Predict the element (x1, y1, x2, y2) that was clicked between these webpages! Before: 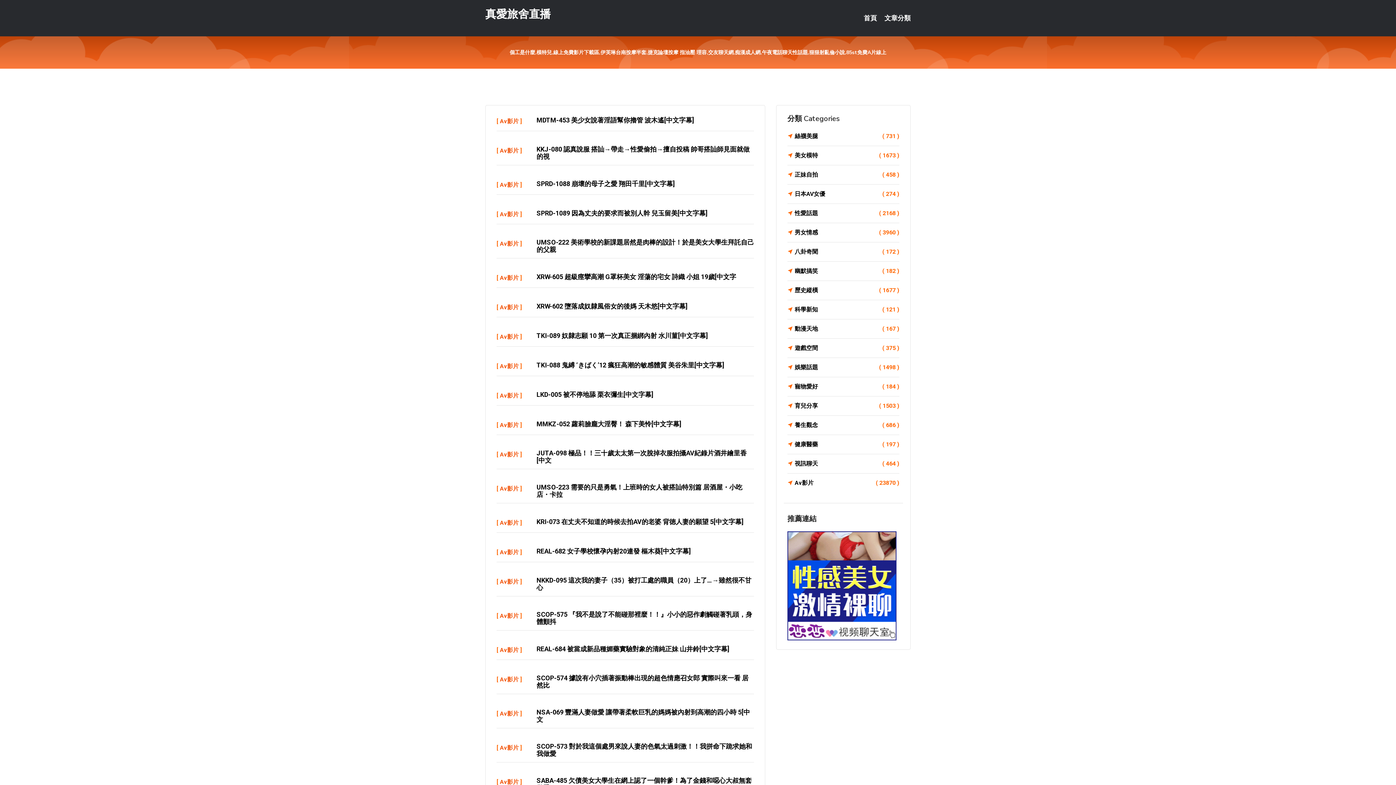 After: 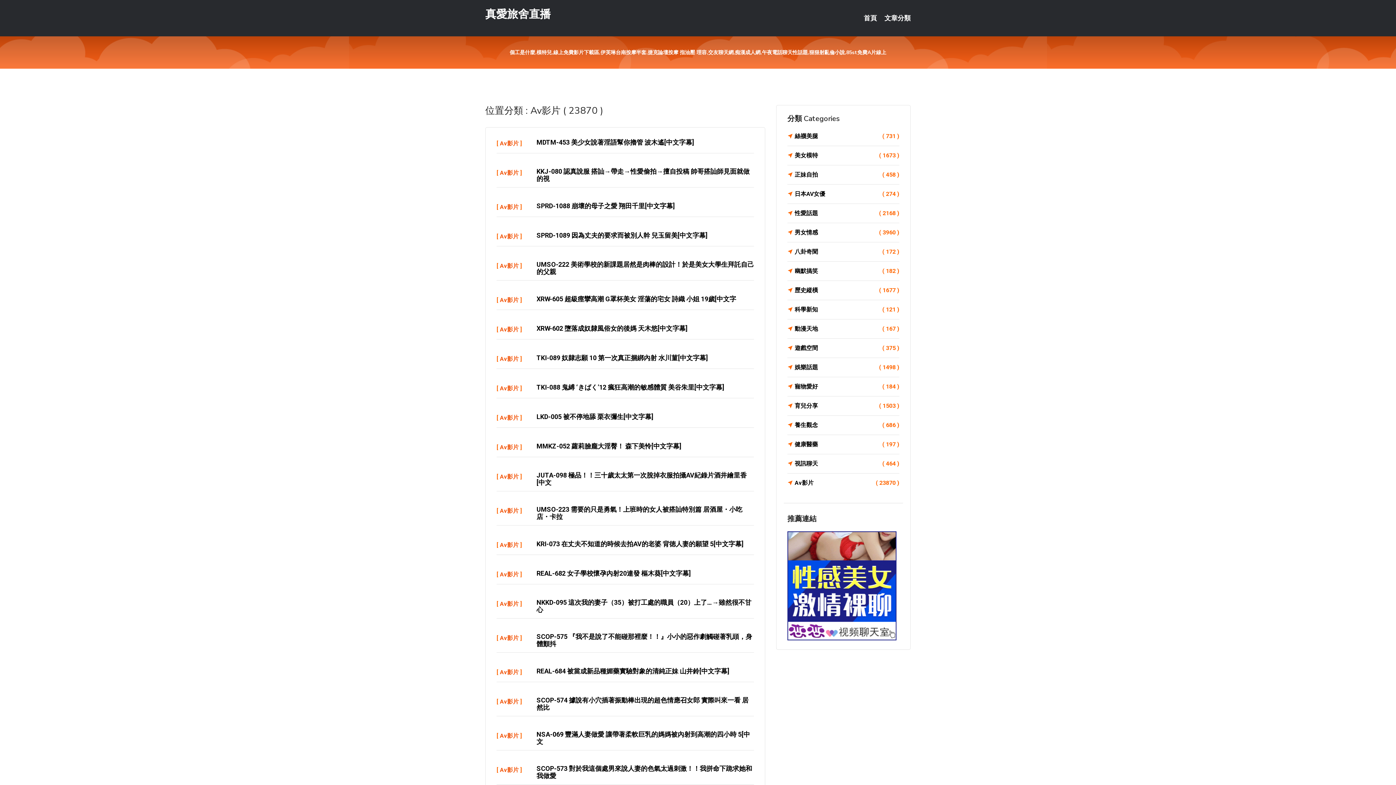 Action: bbox: (500, 210, 518, 217) label: Av影片